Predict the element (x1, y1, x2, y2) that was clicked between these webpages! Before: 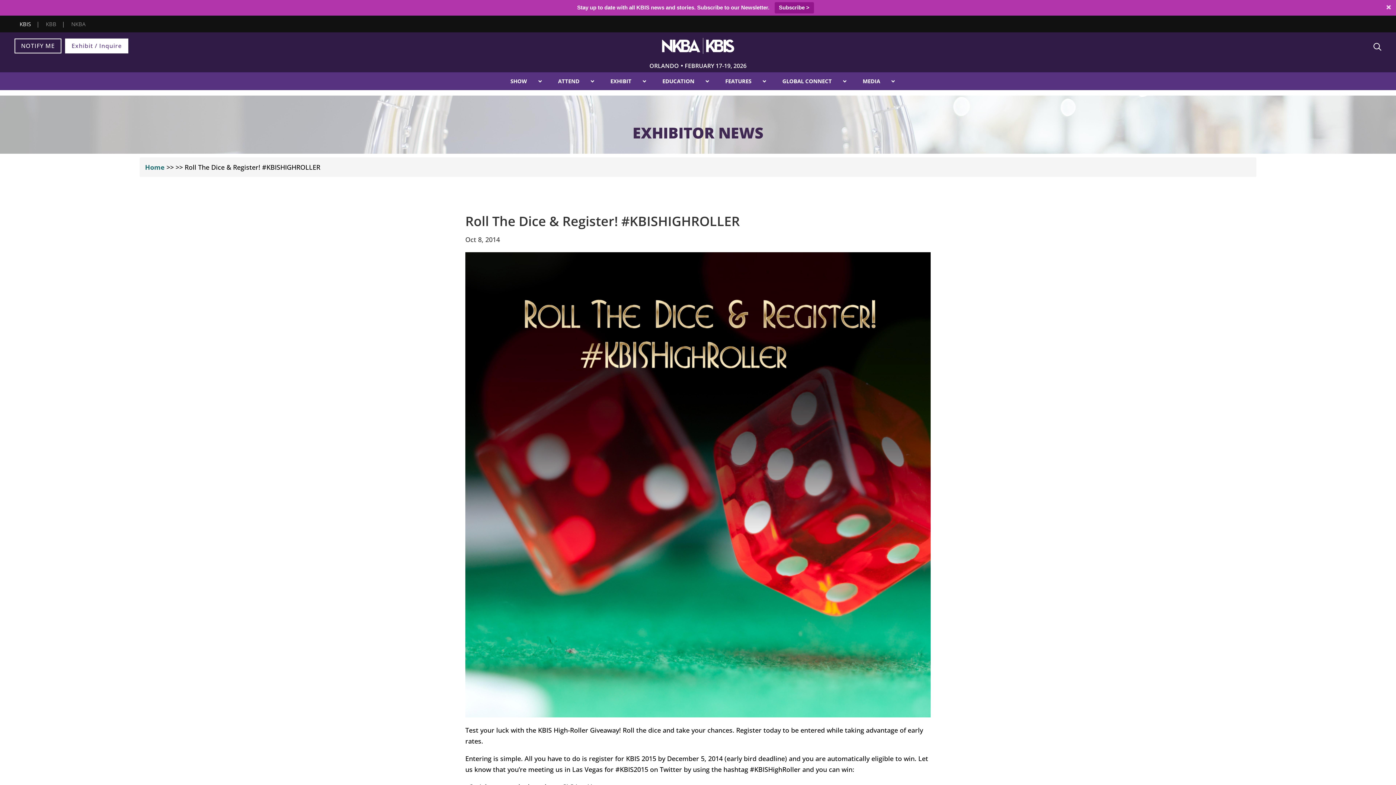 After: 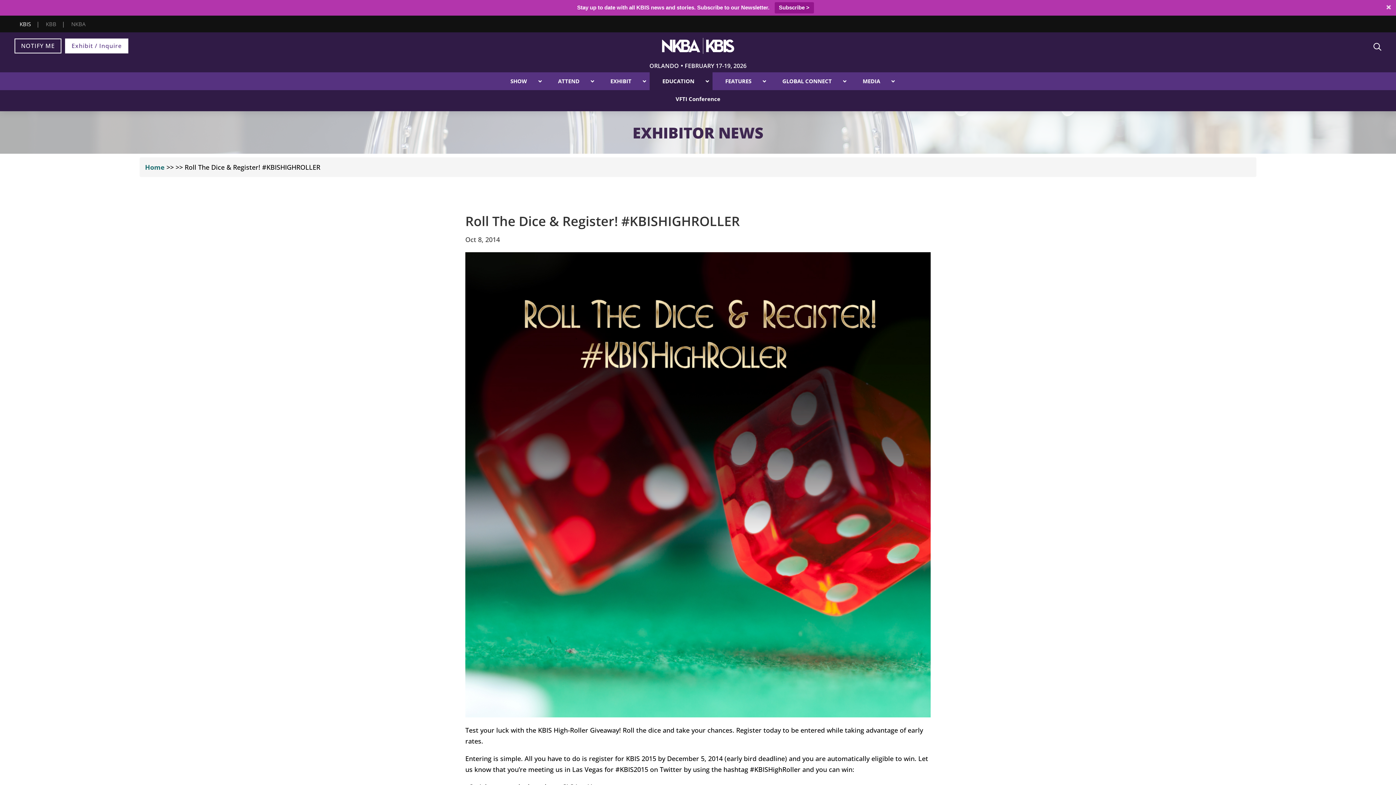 Action: bbox: (649, 72, 712, 90) label: EDUCATION